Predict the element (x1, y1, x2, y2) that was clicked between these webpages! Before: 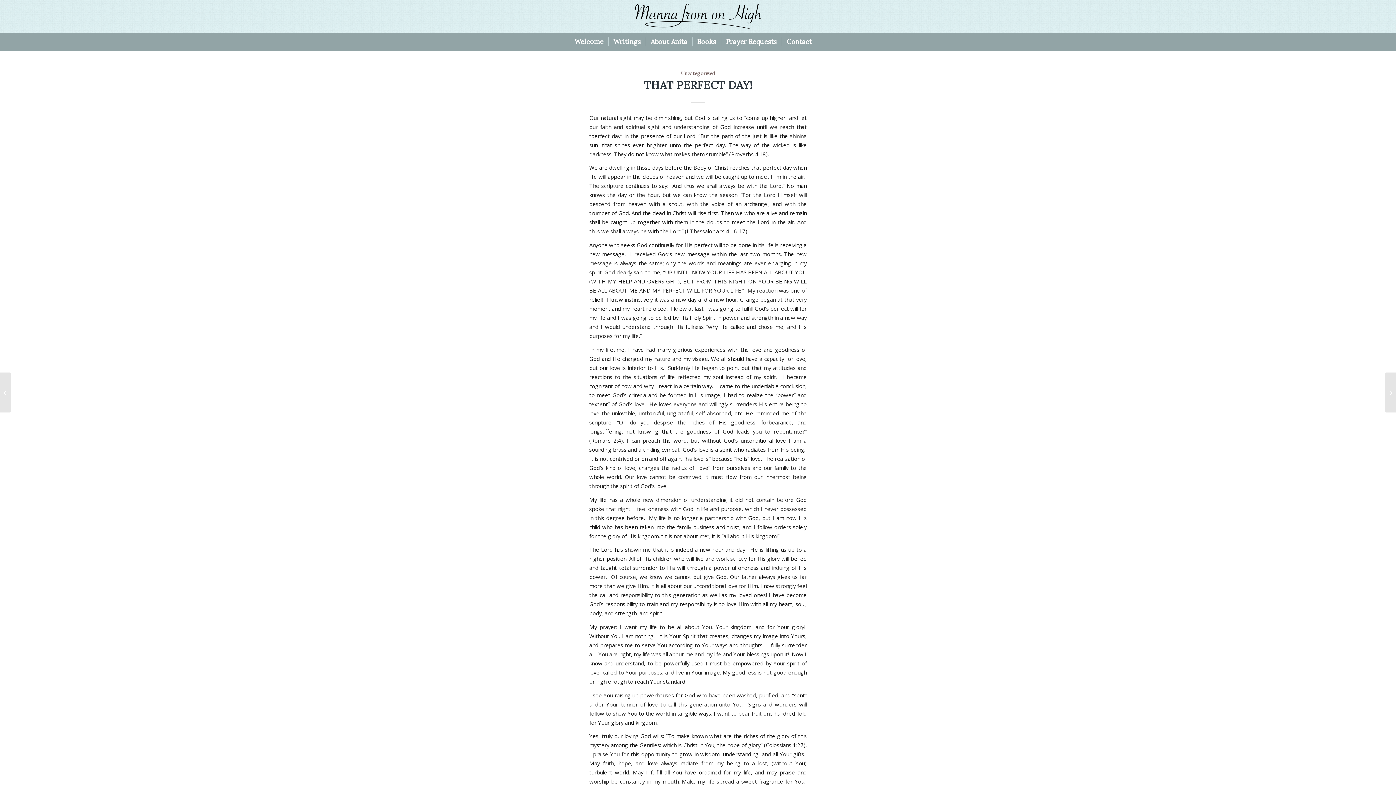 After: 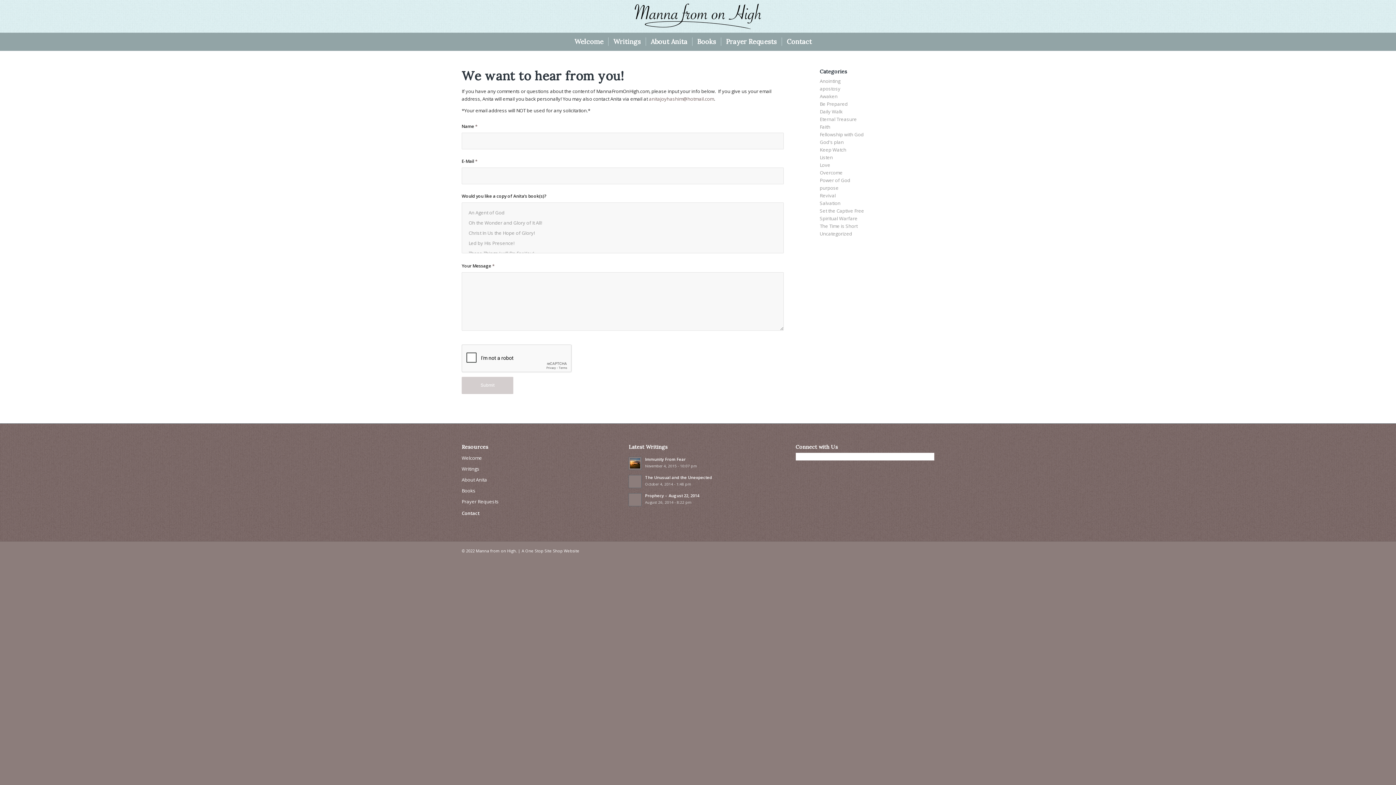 Action: bbox: (781, 32, 816, 50) label: Contact